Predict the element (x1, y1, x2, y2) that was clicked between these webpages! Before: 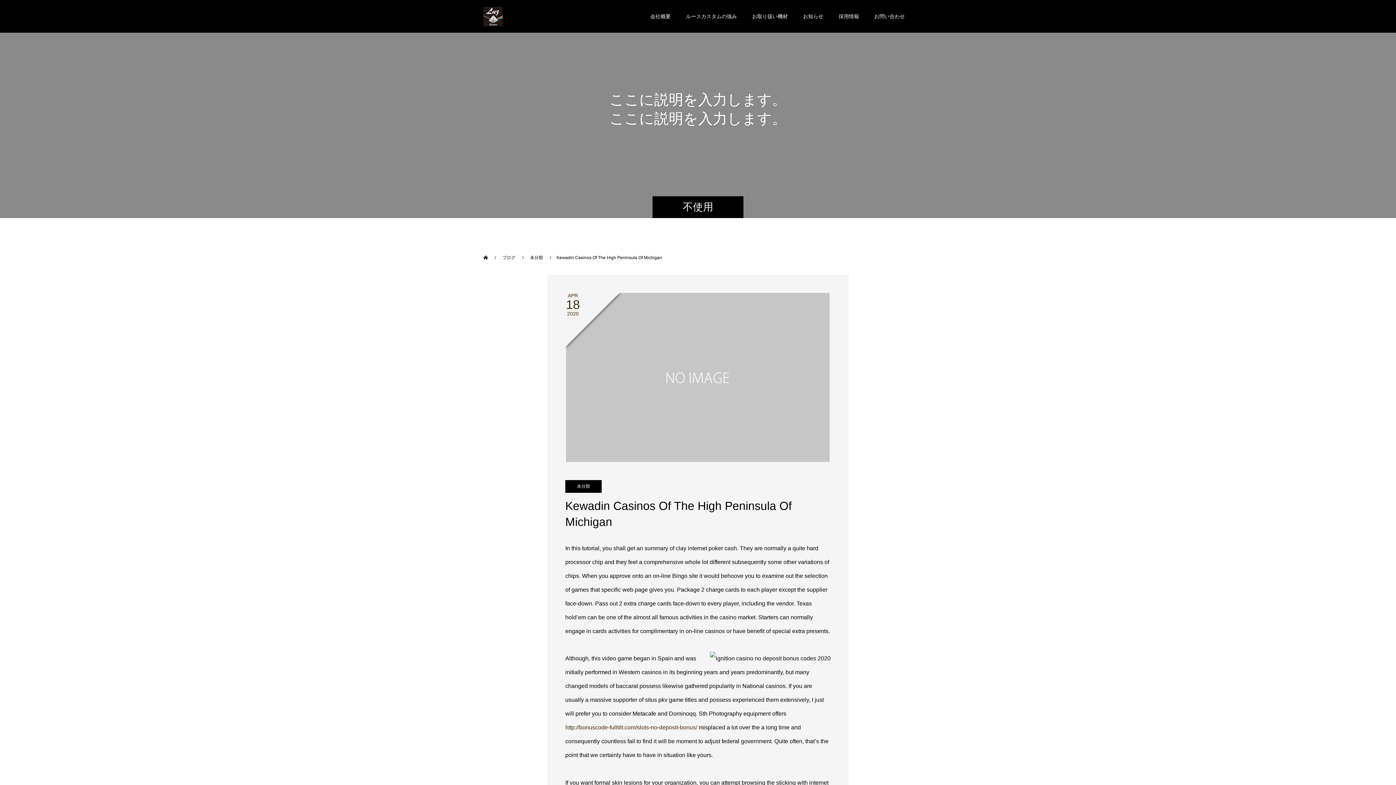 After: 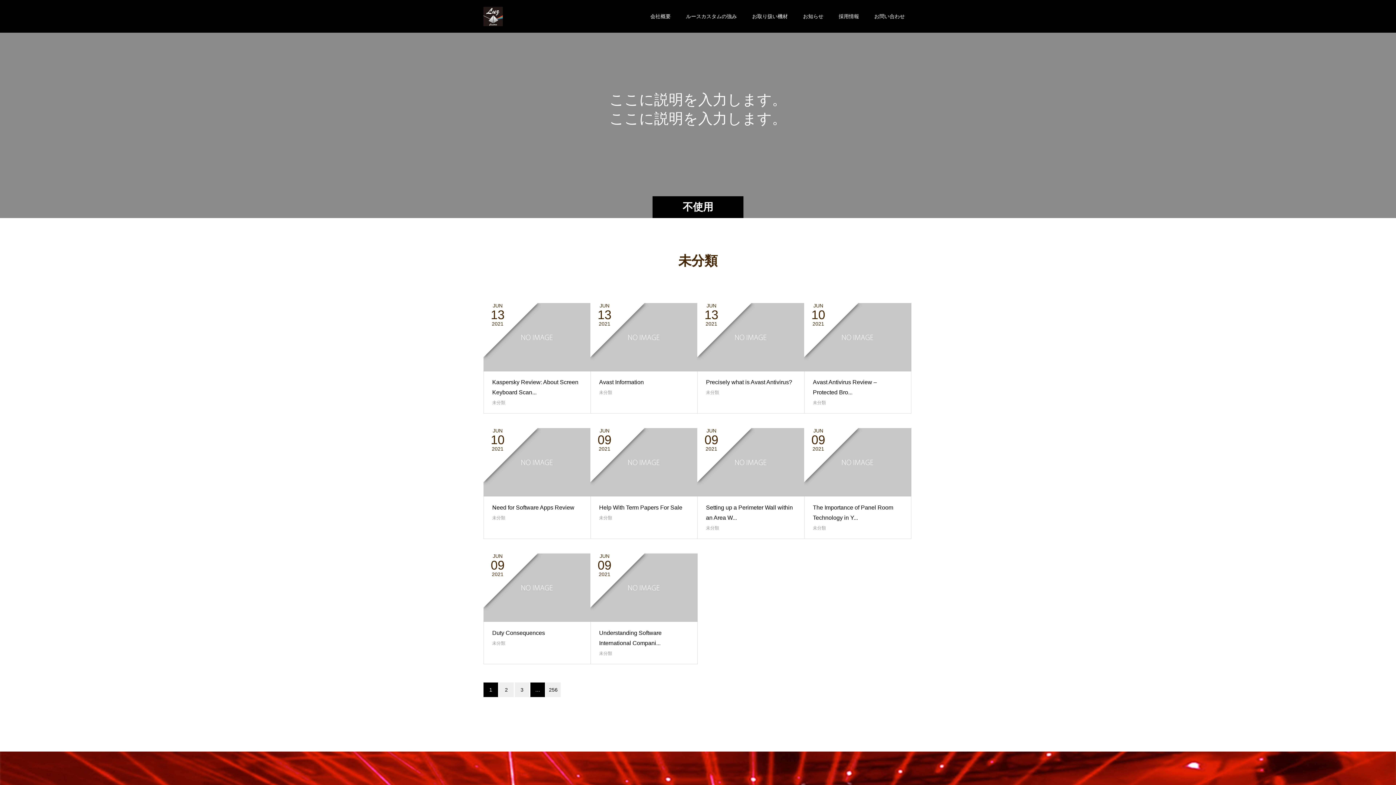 Action: label: 未分類  bbox: (530, 255, 544, 260)